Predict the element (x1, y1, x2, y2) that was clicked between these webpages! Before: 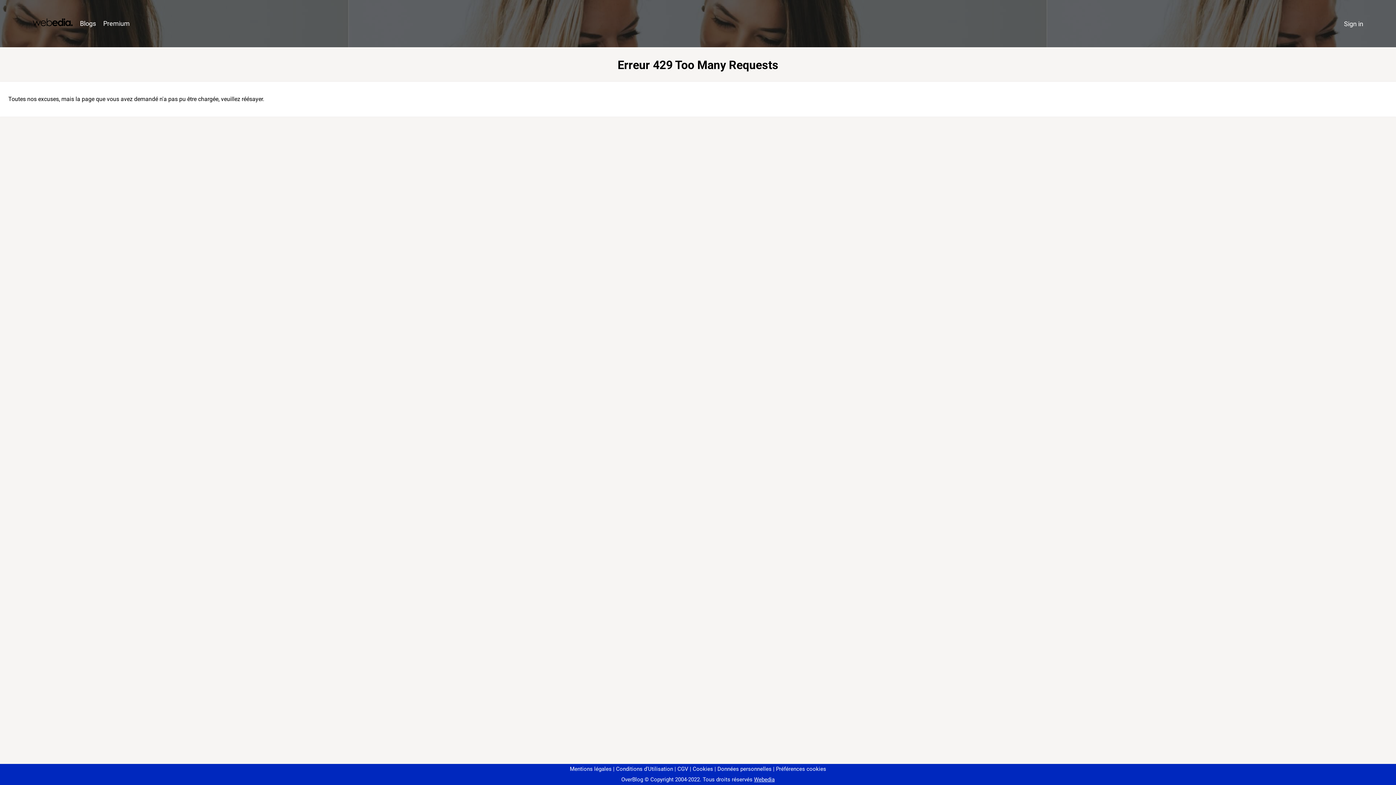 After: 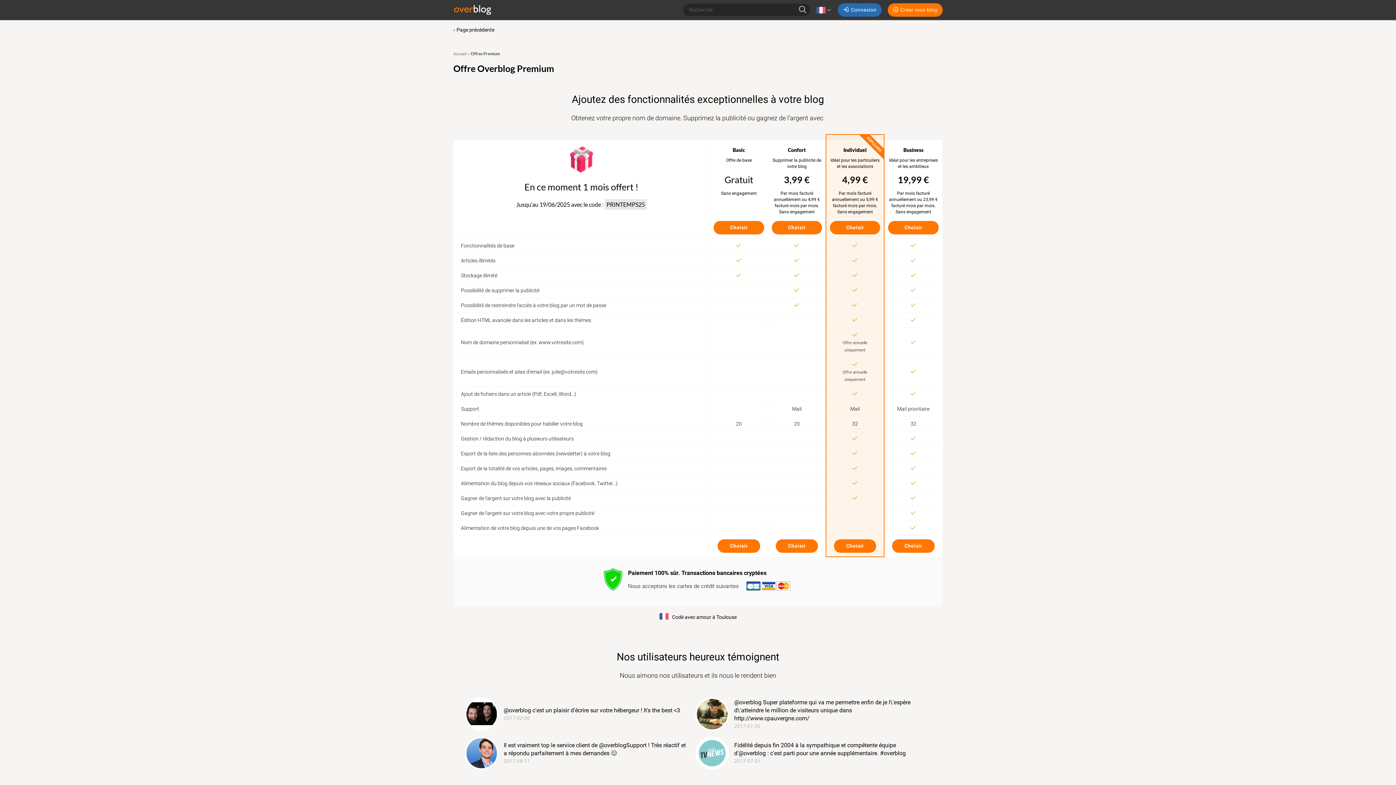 Action: label: Premium bbox: (99, 16, 133, 31)